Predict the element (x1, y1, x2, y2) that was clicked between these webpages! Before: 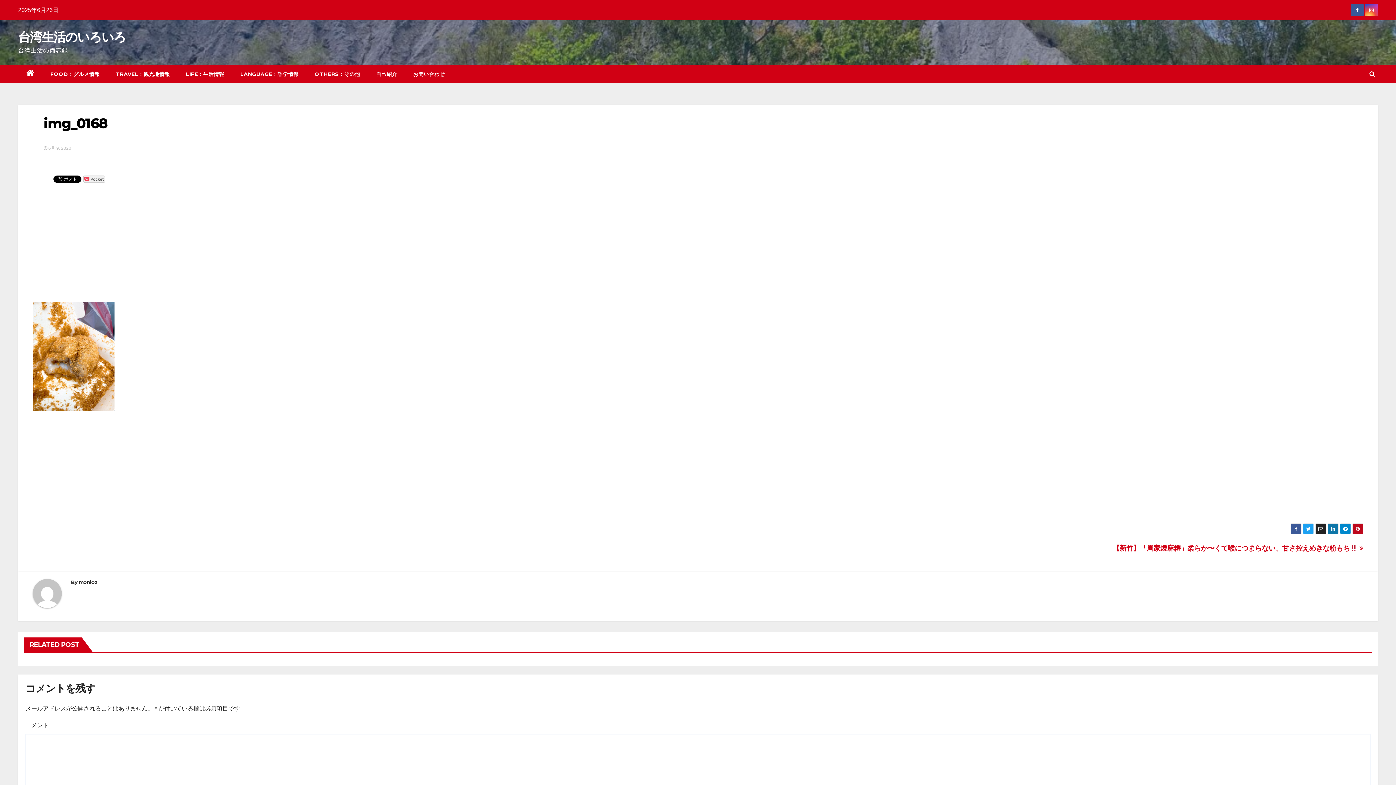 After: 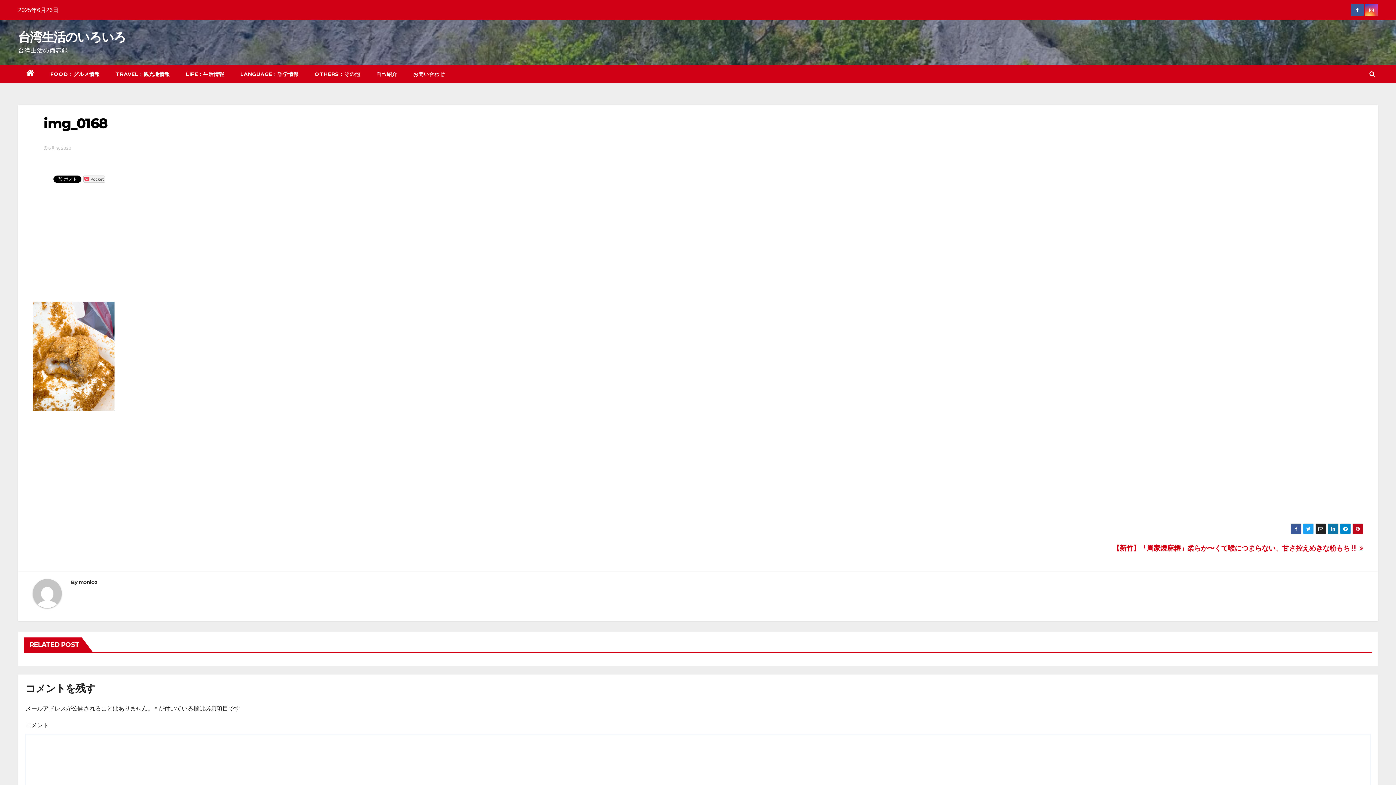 Action: bbox: (43, 114, 107, 132) label: img_0168